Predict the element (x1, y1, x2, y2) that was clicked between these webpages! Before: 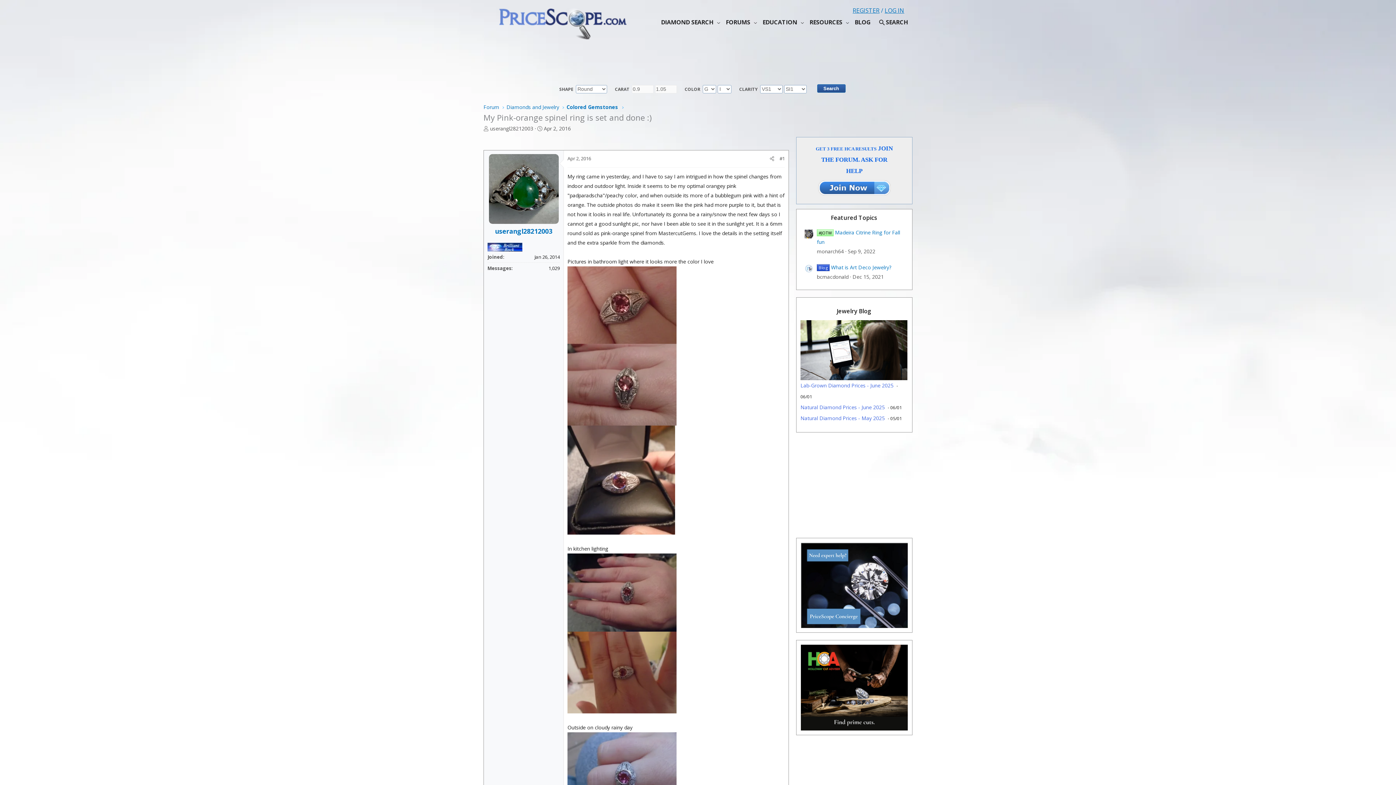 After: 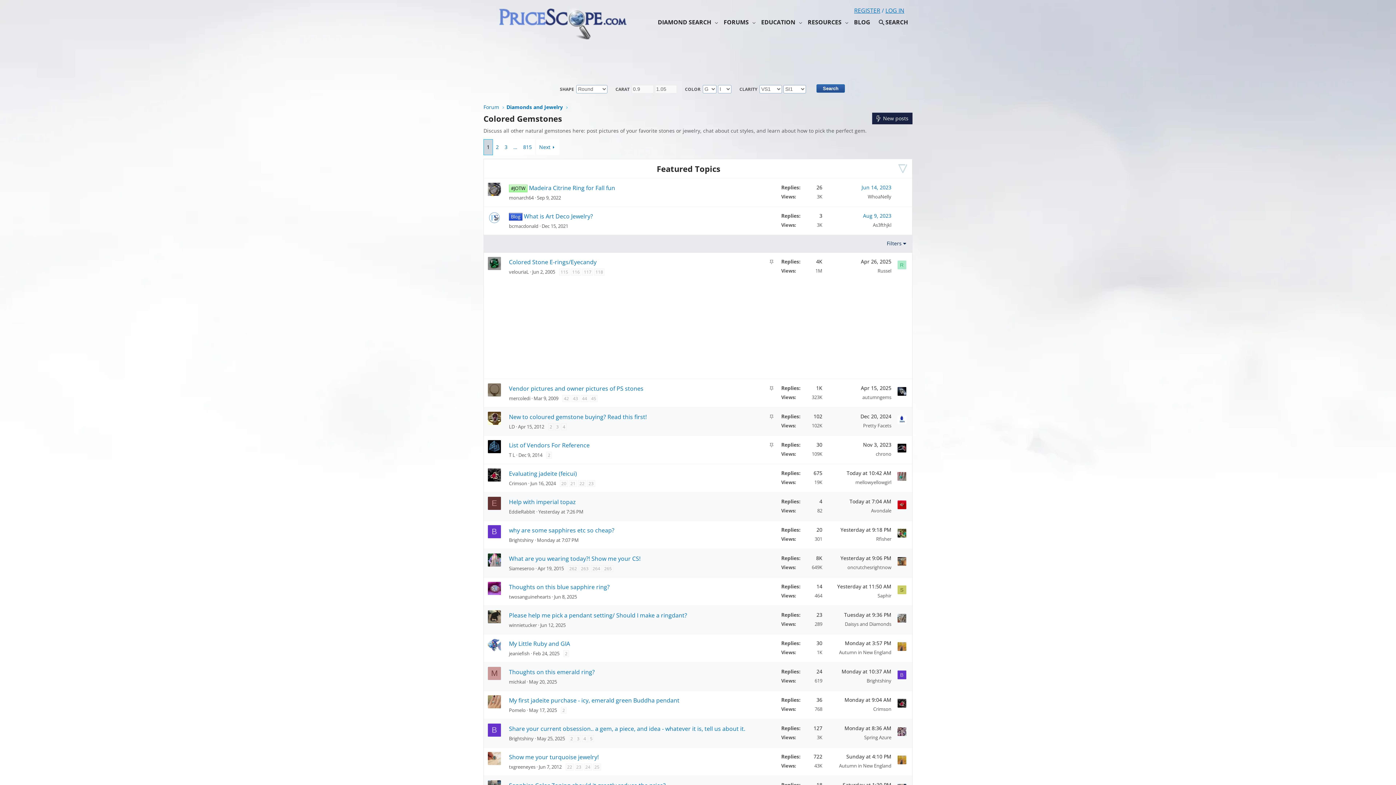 Action: label: Colored Gemstones bbox: (564, 102, 620, 111)